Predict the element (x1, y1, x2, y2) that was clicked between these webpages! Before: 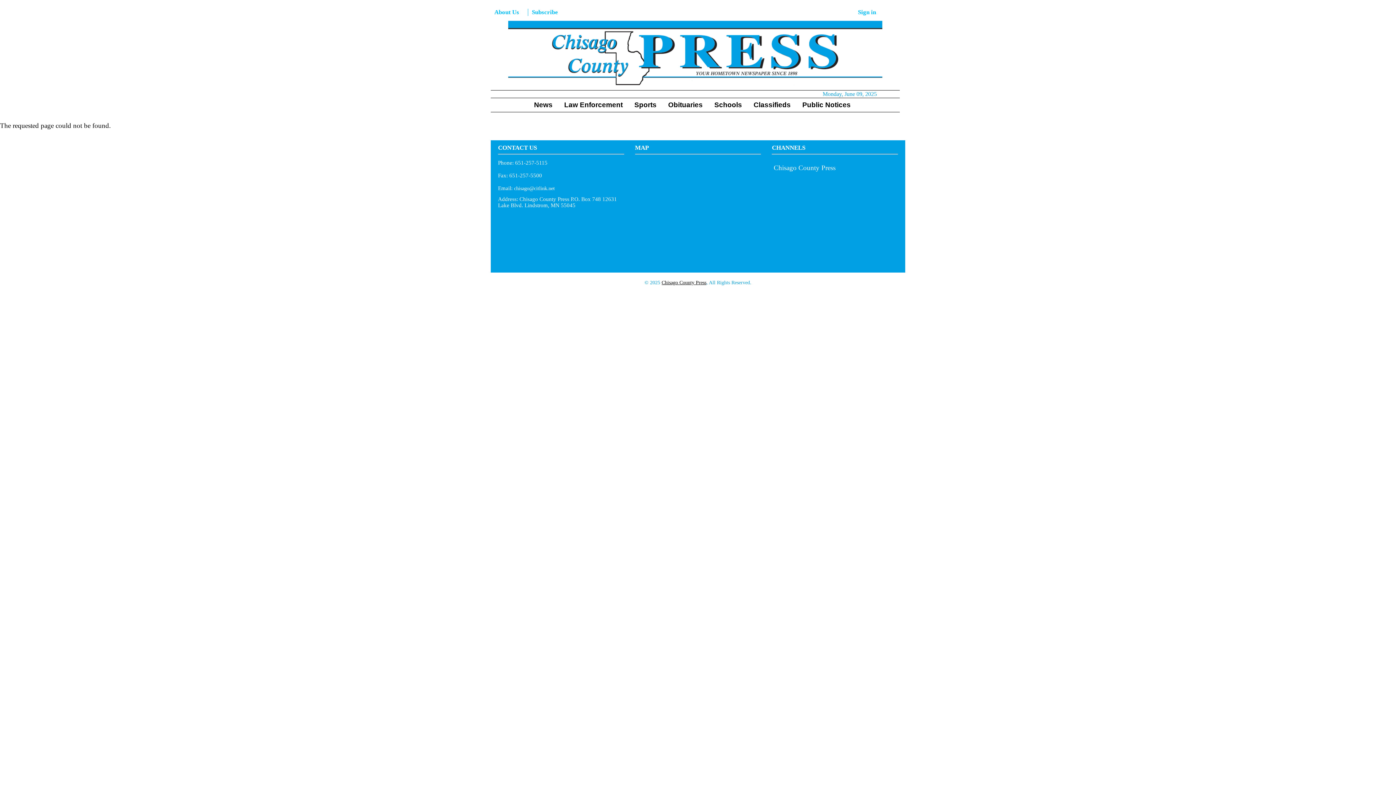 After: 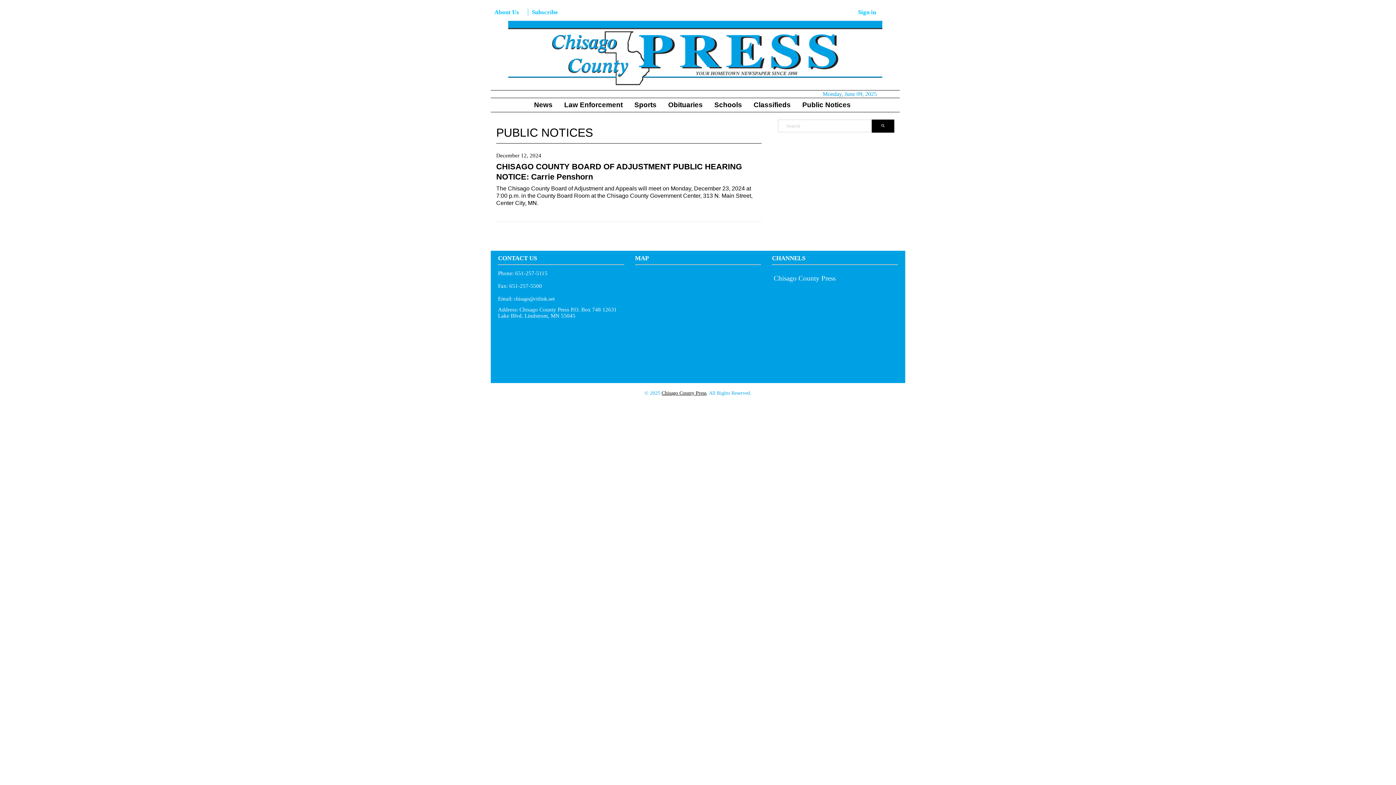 Action: label: Public Notices bbox: (799, 98, 859, 112)